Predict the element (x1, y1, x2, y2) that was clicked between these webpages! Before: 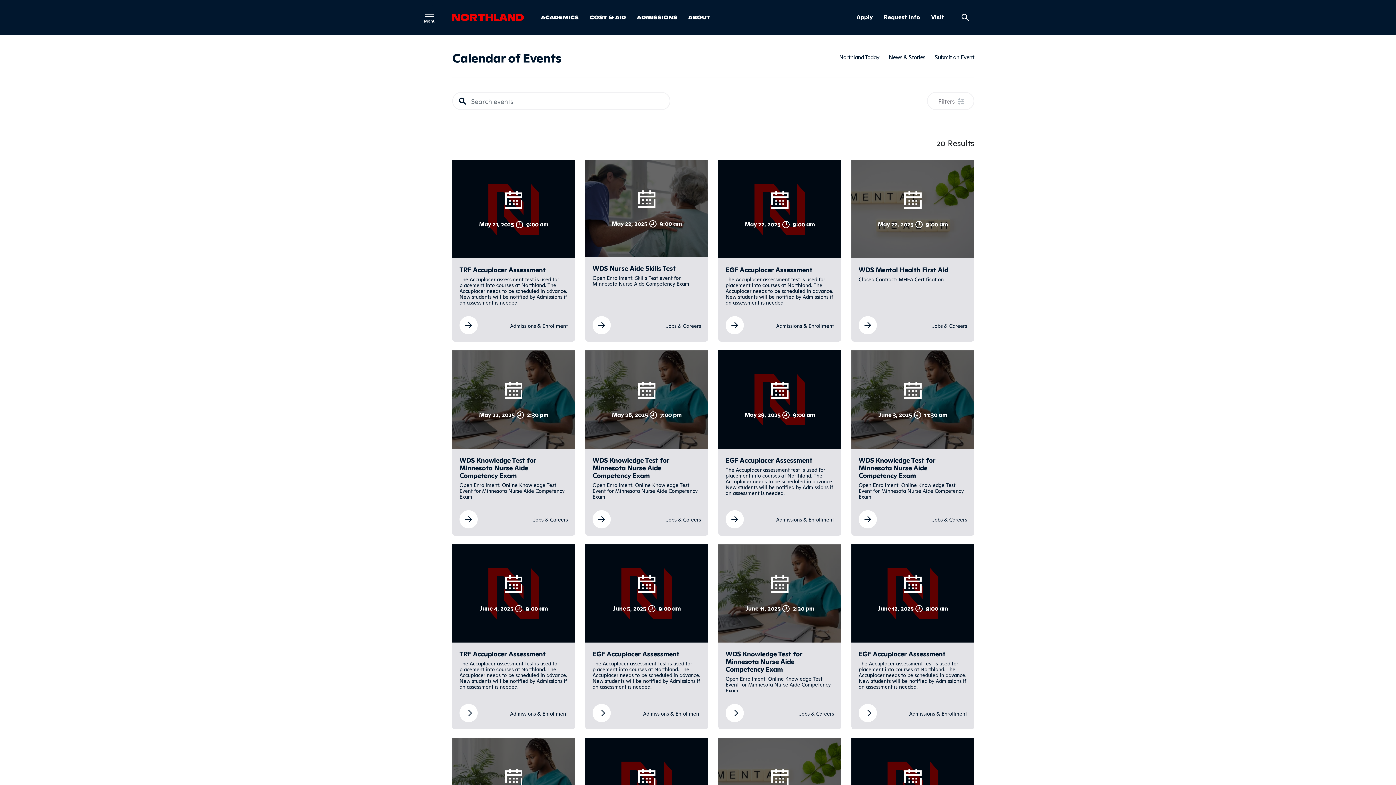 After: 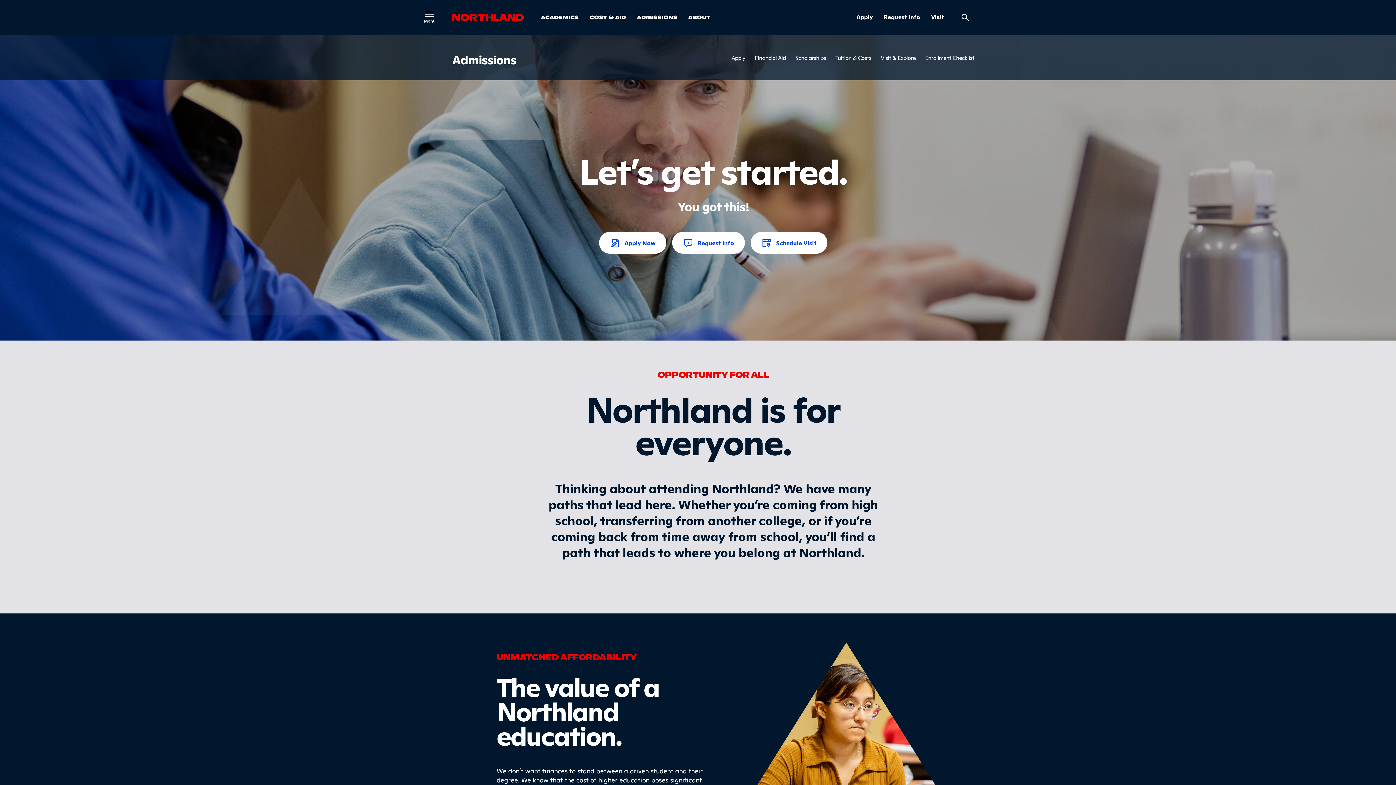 Action: bbox: (637, 13, 677, 21) label: ADMISSIONS